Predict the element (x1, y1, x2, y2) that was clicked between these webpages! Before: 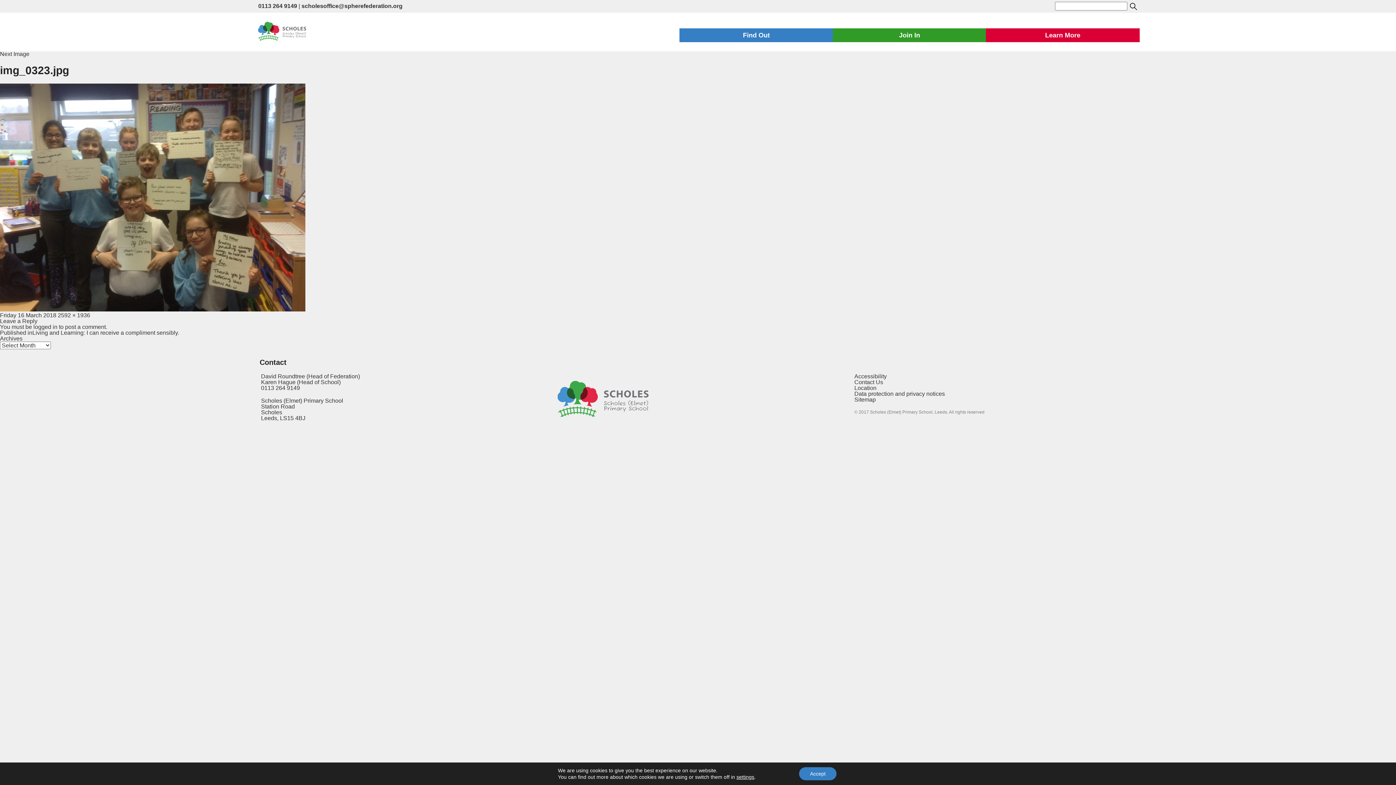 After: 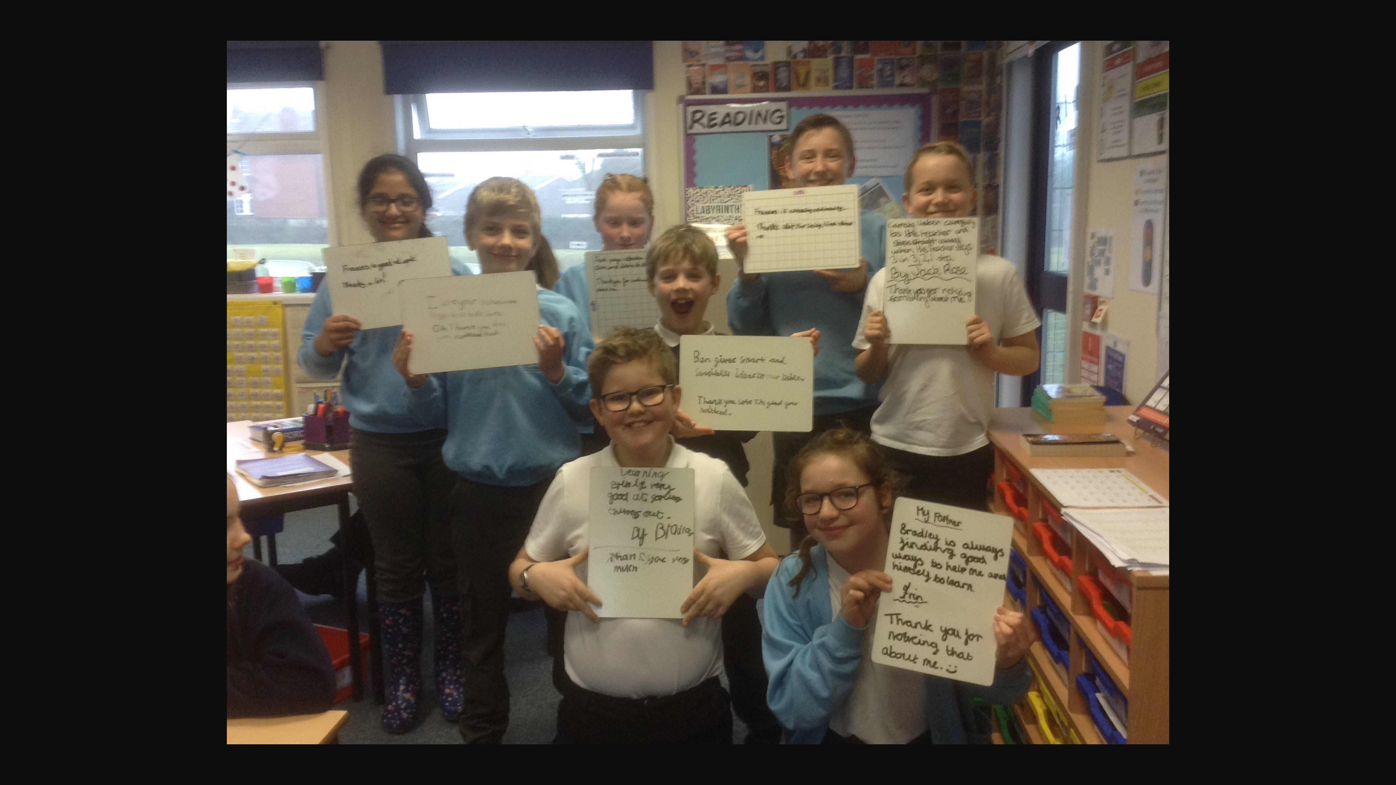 Action: label: 2592 × 1936 bbox: (57, 312, 90, 318)